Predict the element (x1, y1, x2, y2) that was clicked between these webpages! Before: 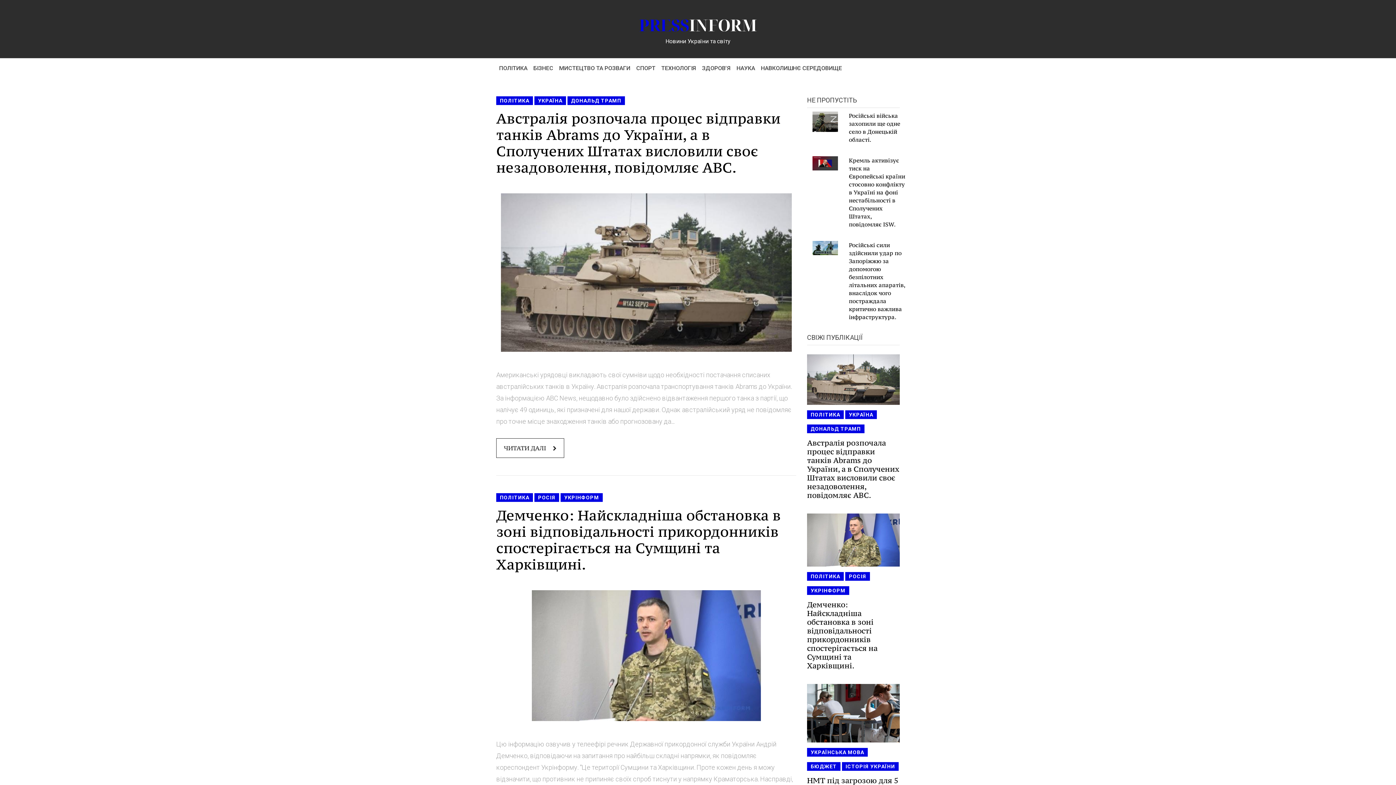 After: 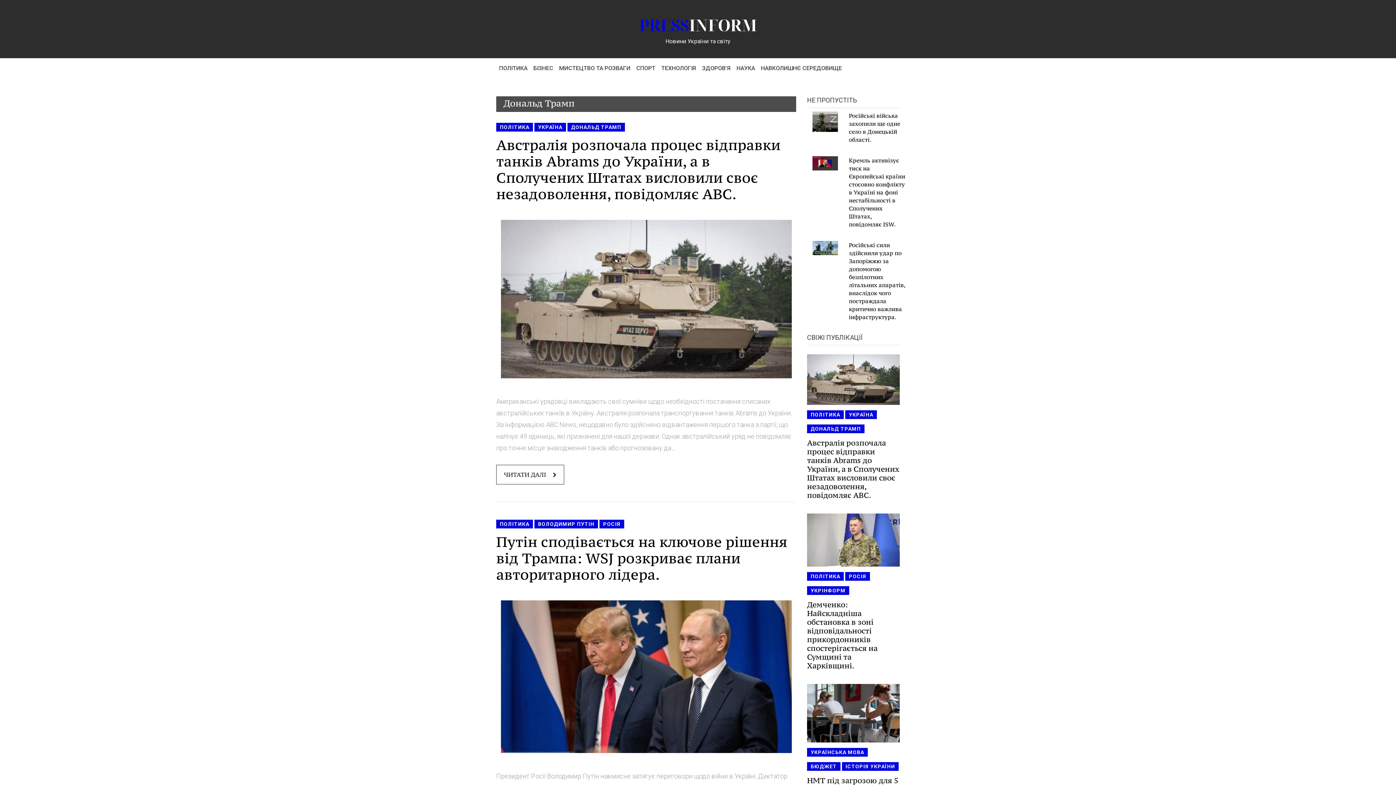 Action: label: ДОНАЛЬД ТРАМП bbox: (807, 424, 864, 433)